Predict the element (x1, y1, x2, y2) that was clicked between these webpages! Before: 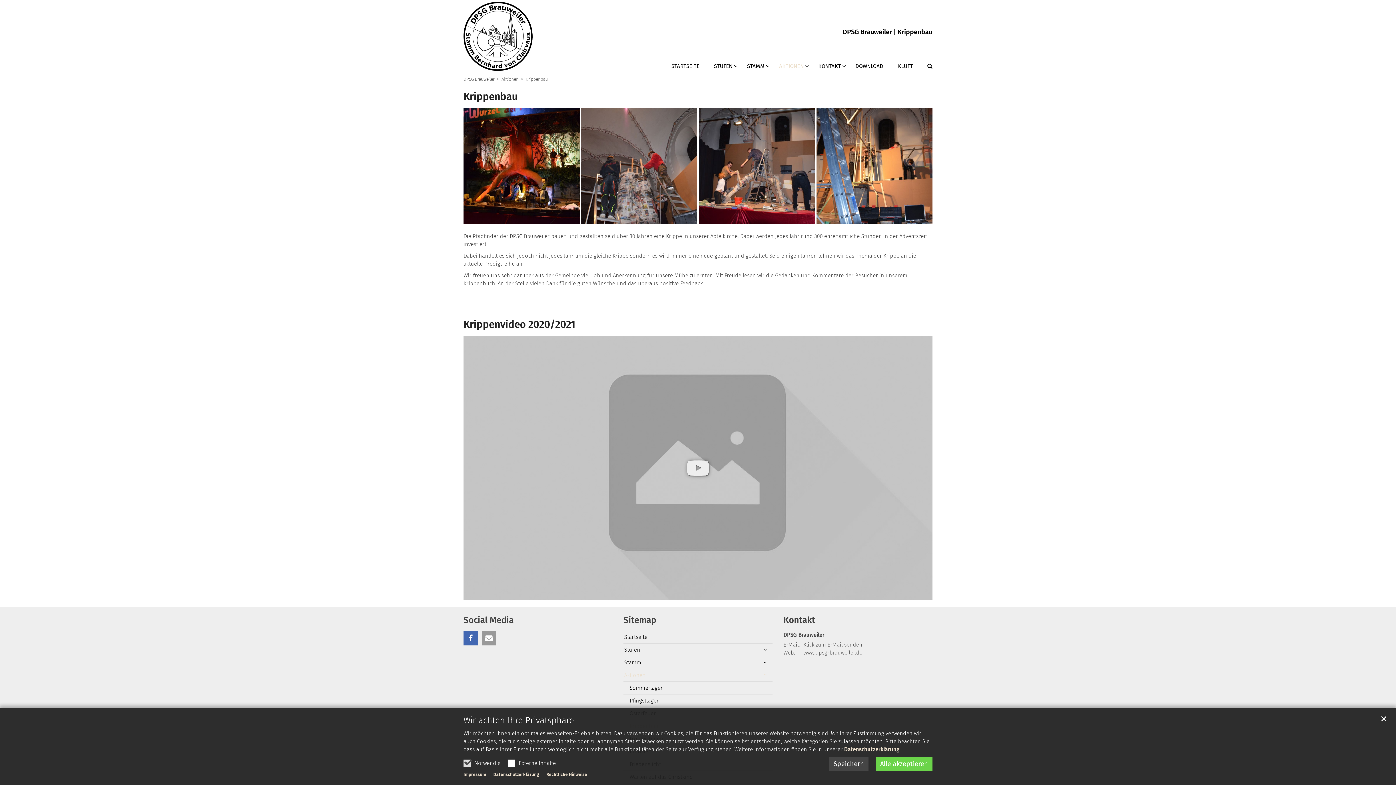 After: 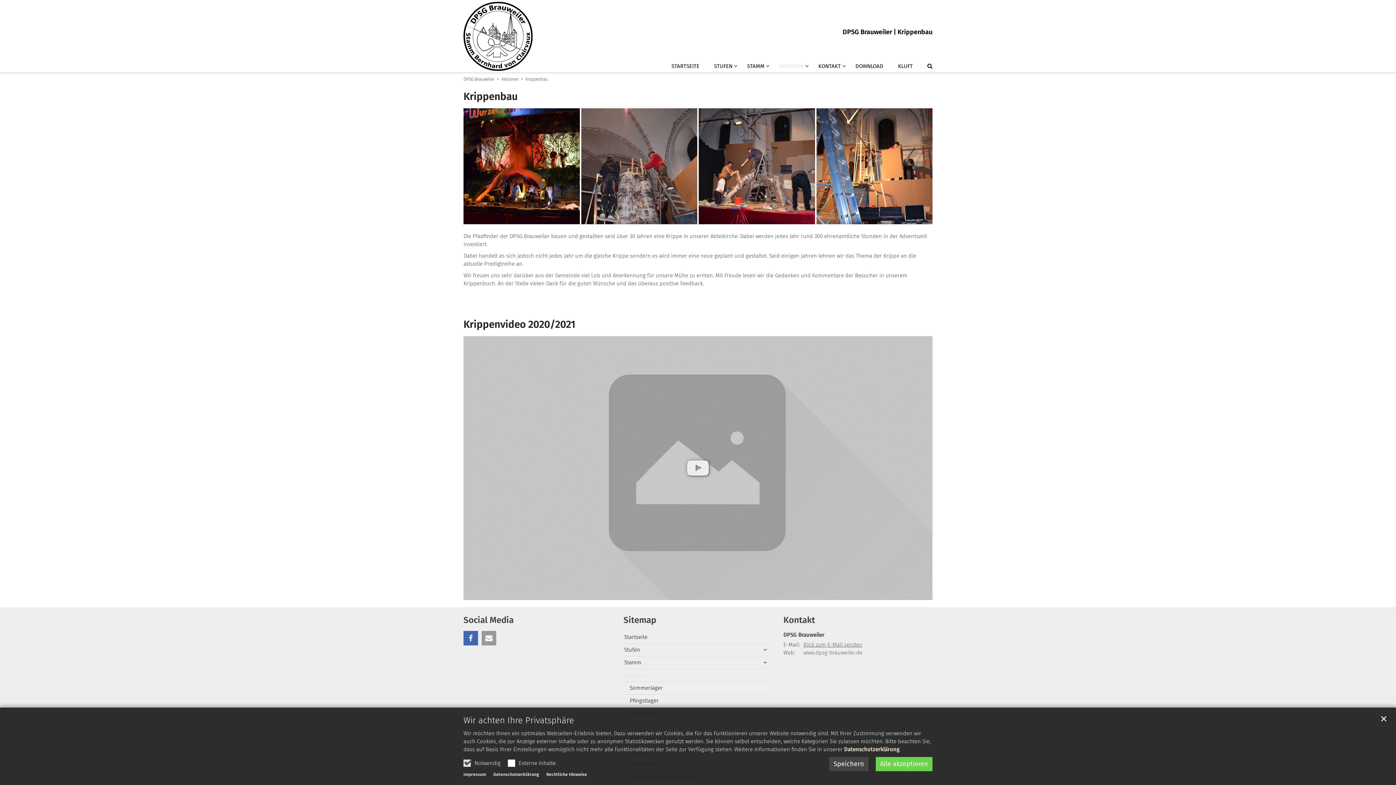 Action: label: Klick zum E-Mail senden bbox: (803, 641, 862, 648)